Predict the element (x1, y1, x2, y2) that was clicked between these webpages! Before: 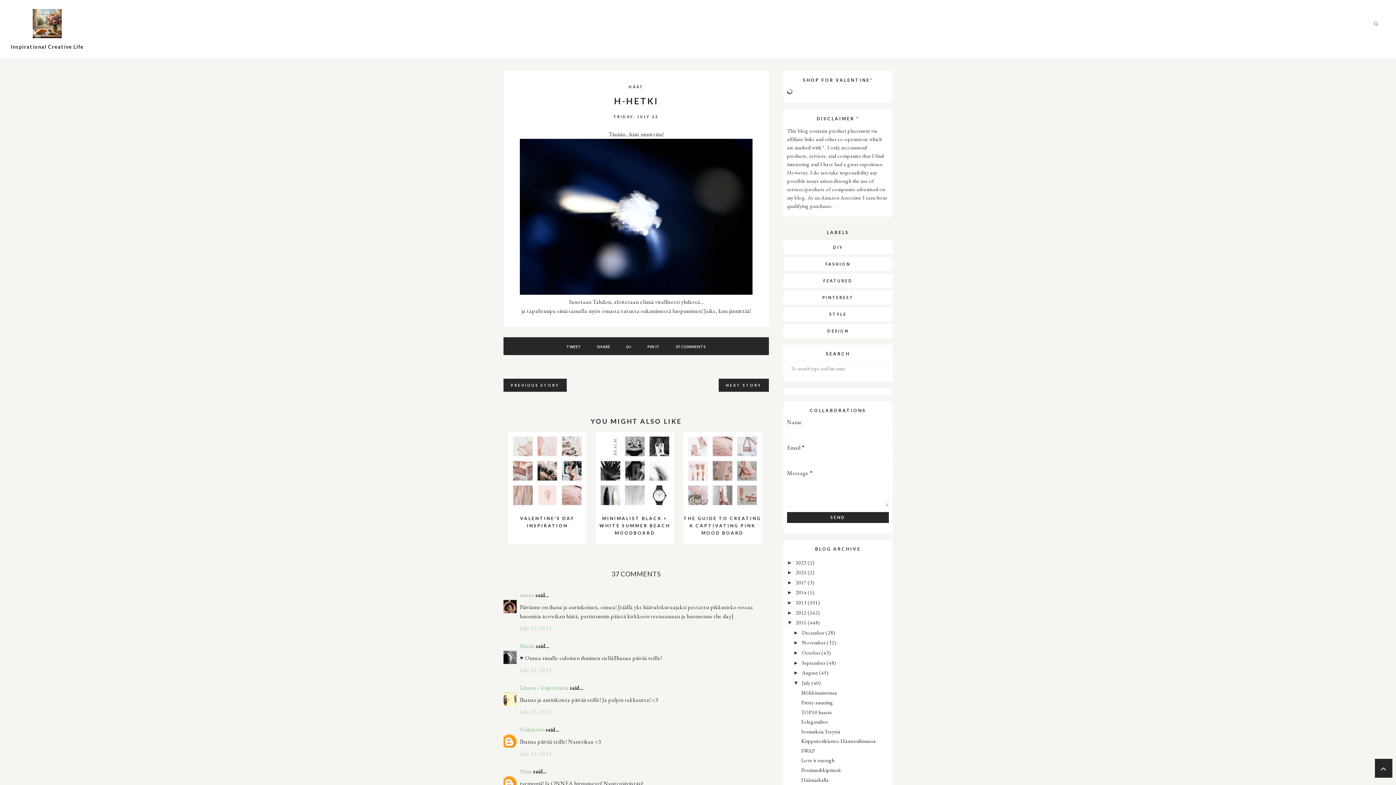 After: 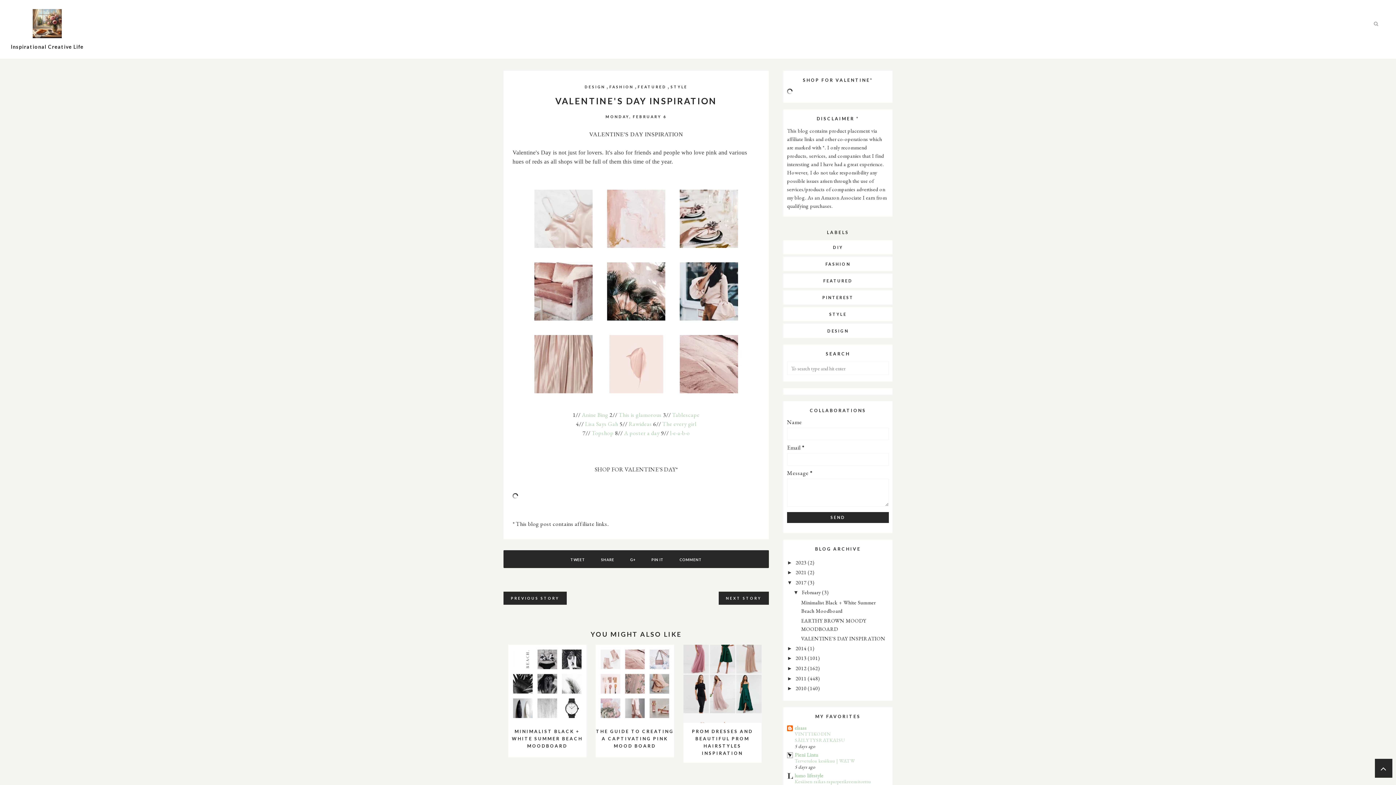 Action: bbox: (503, 432, 591, 544) label: VALENTINE'S DAY INSPIRATION